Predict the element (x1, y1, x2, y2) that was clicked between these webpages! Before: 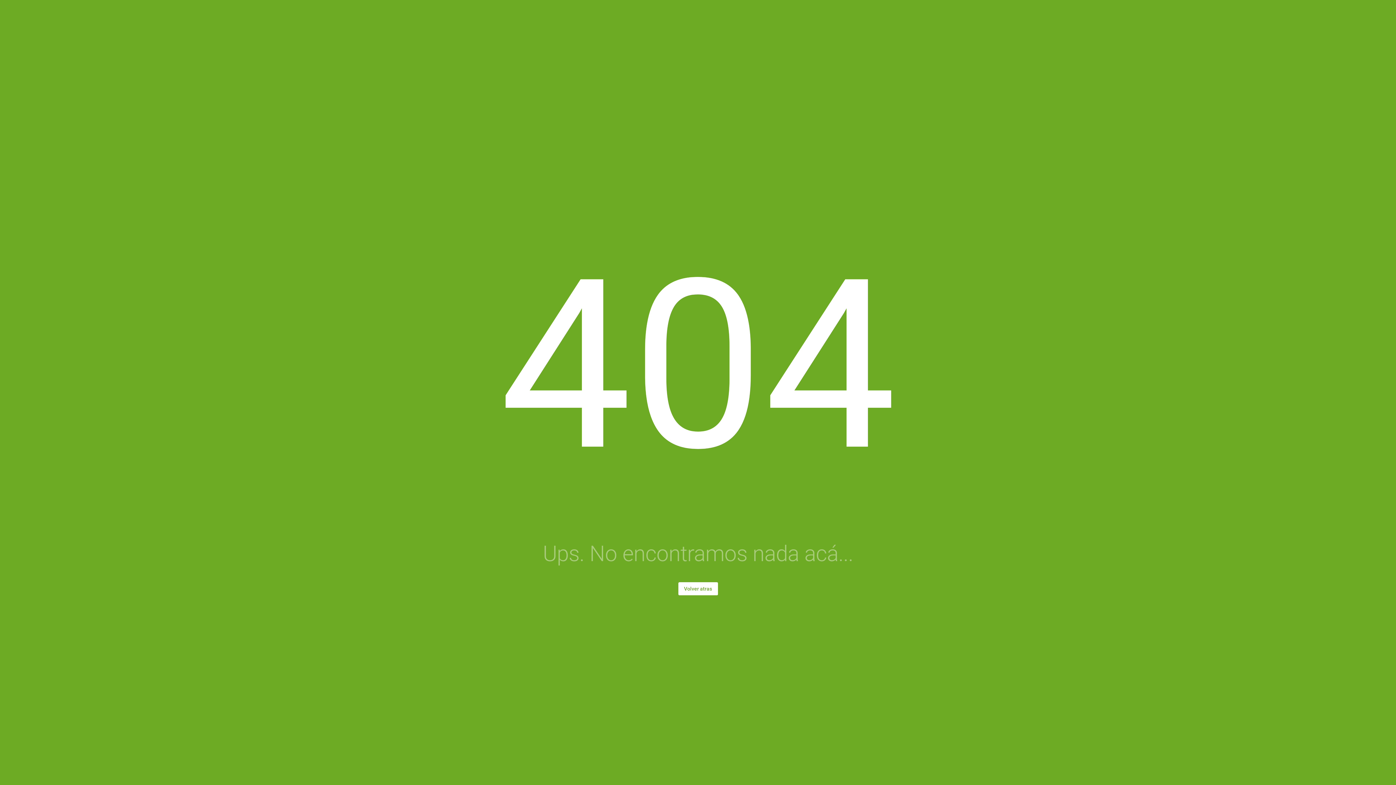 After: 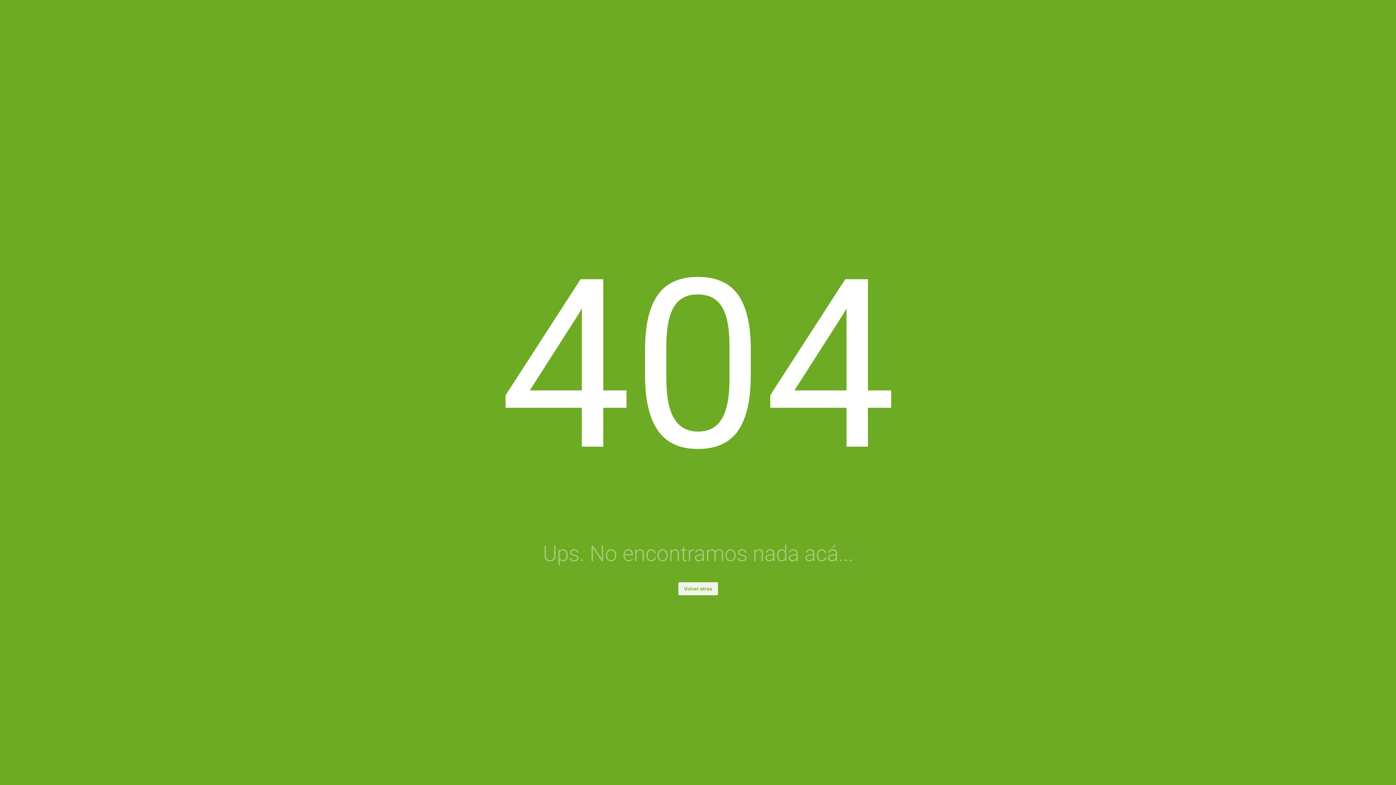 Action: bbox: (678, 582, 718, 595) label: Volver atras